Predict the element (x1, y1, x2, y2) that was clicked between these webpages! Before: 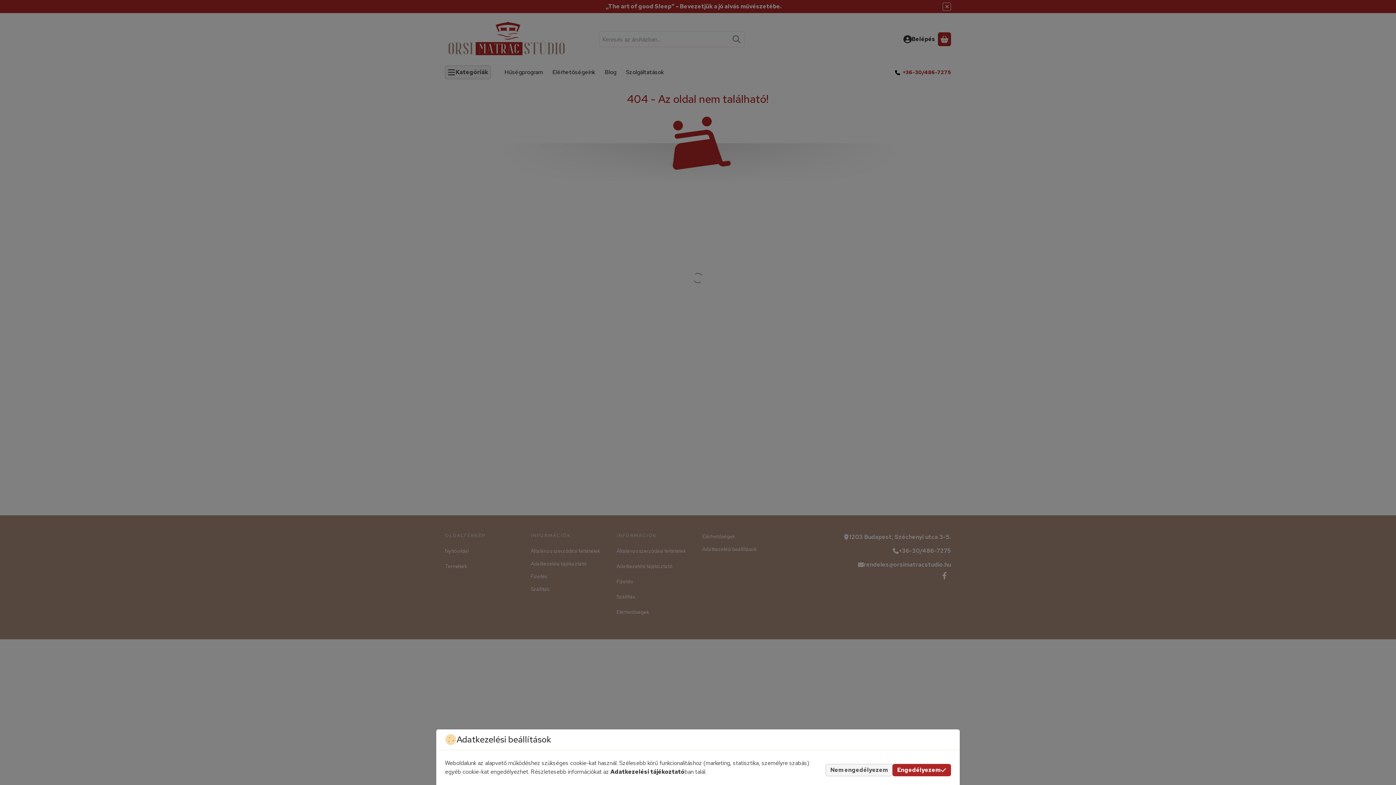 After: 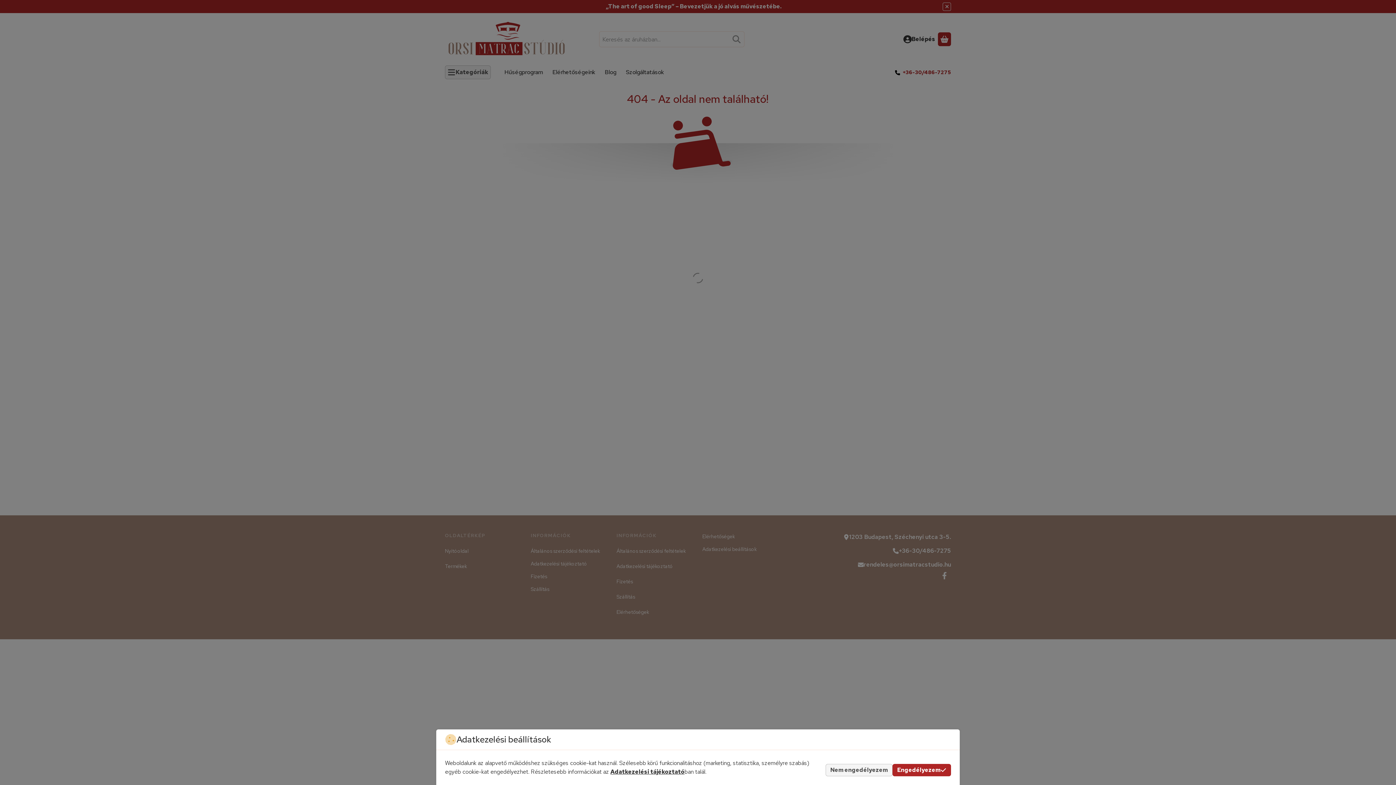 Action: bbox: (610, 768, 684, 776) label: Adatkezelési tájékoztató